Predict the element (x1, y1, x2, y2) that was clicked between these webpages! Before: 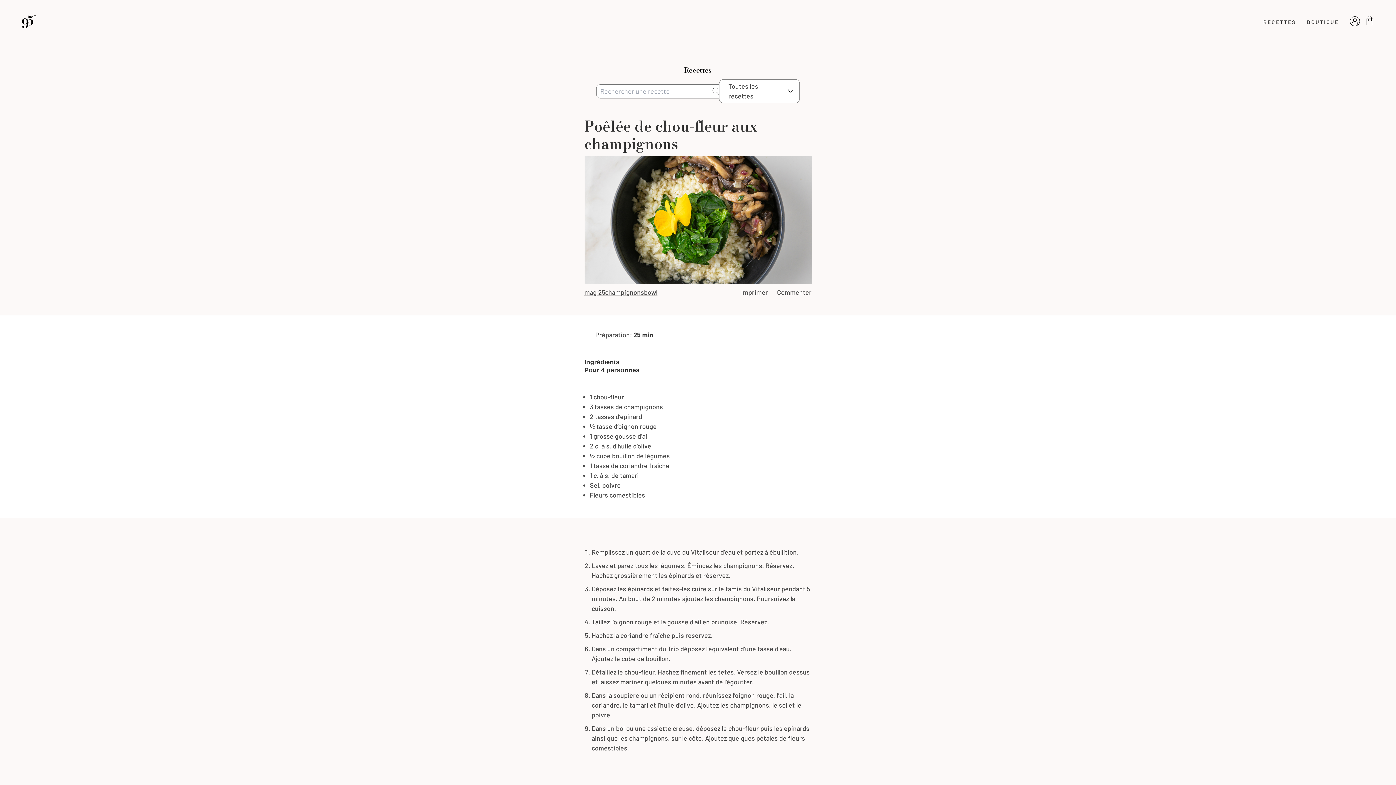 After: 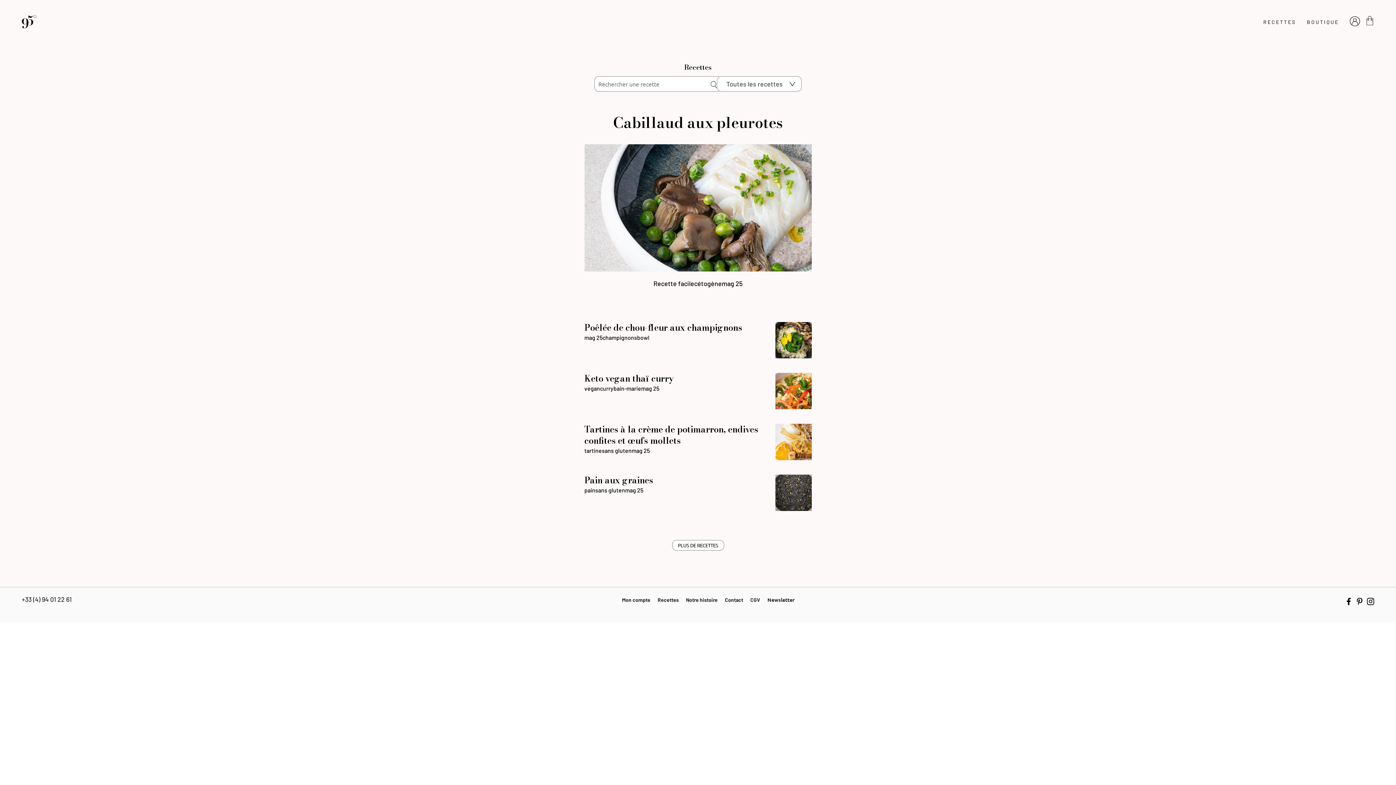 Action: label: mag 25 bbox: (584, 287, 605, 297)